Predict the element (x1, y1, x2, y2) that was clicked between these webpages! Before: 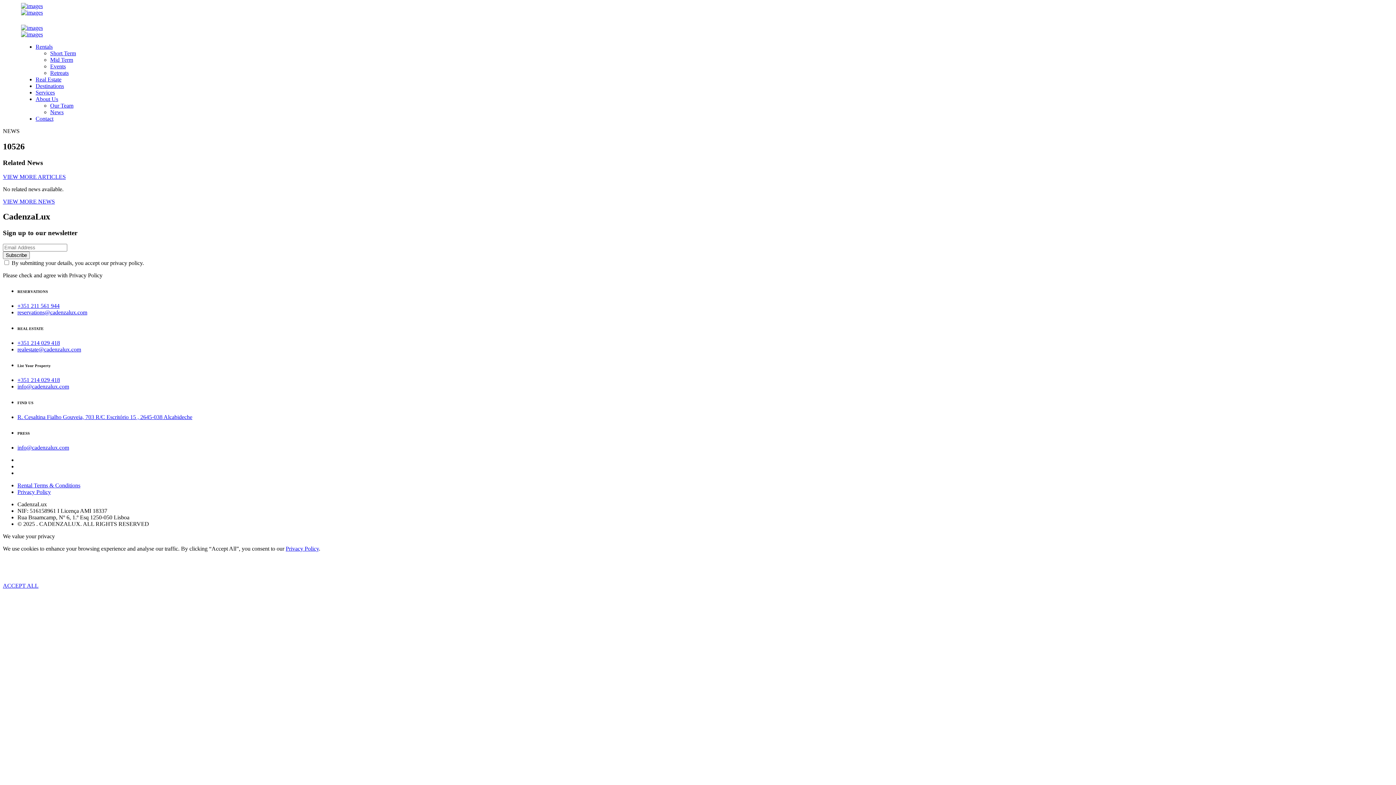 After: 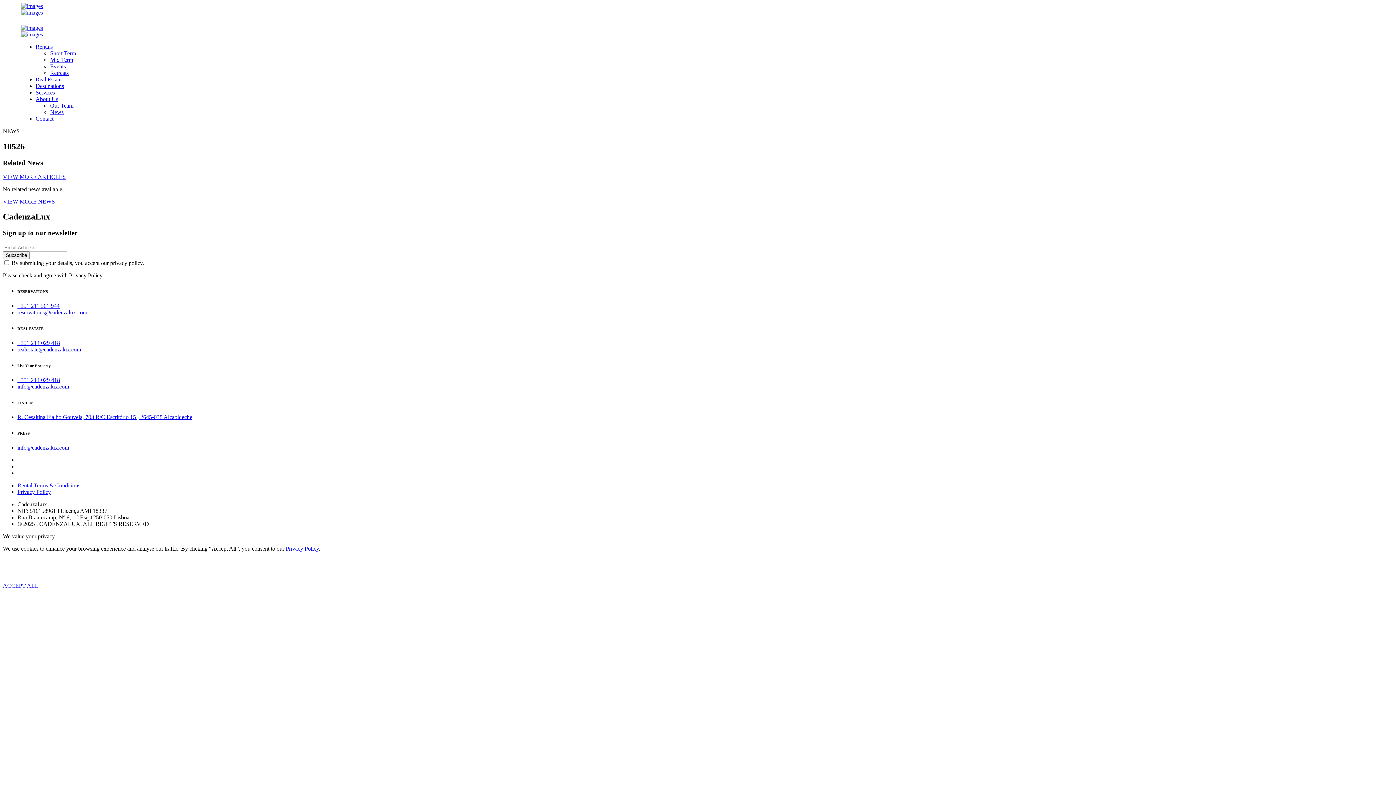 Action: label: ACCEPT ALL bbox: (2, 582, 38, 589)